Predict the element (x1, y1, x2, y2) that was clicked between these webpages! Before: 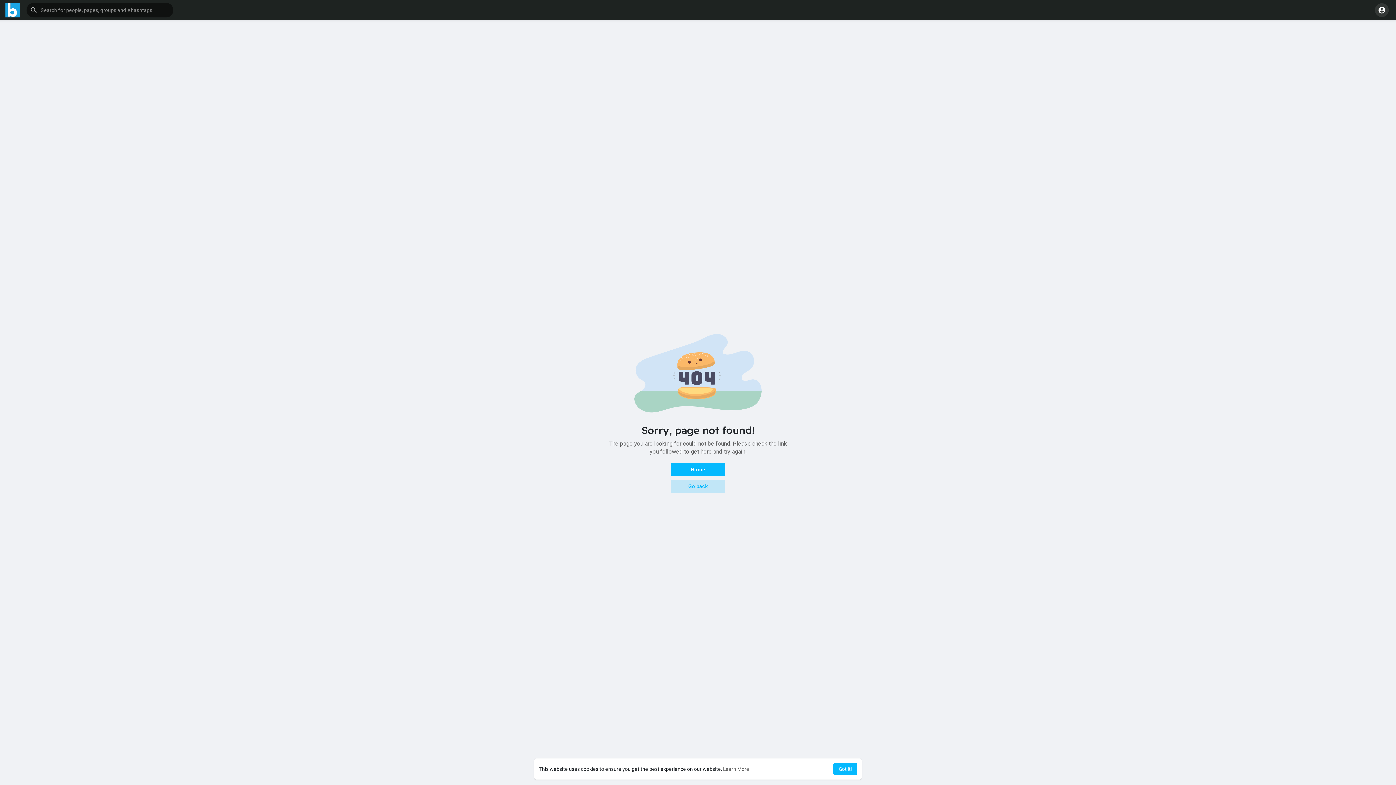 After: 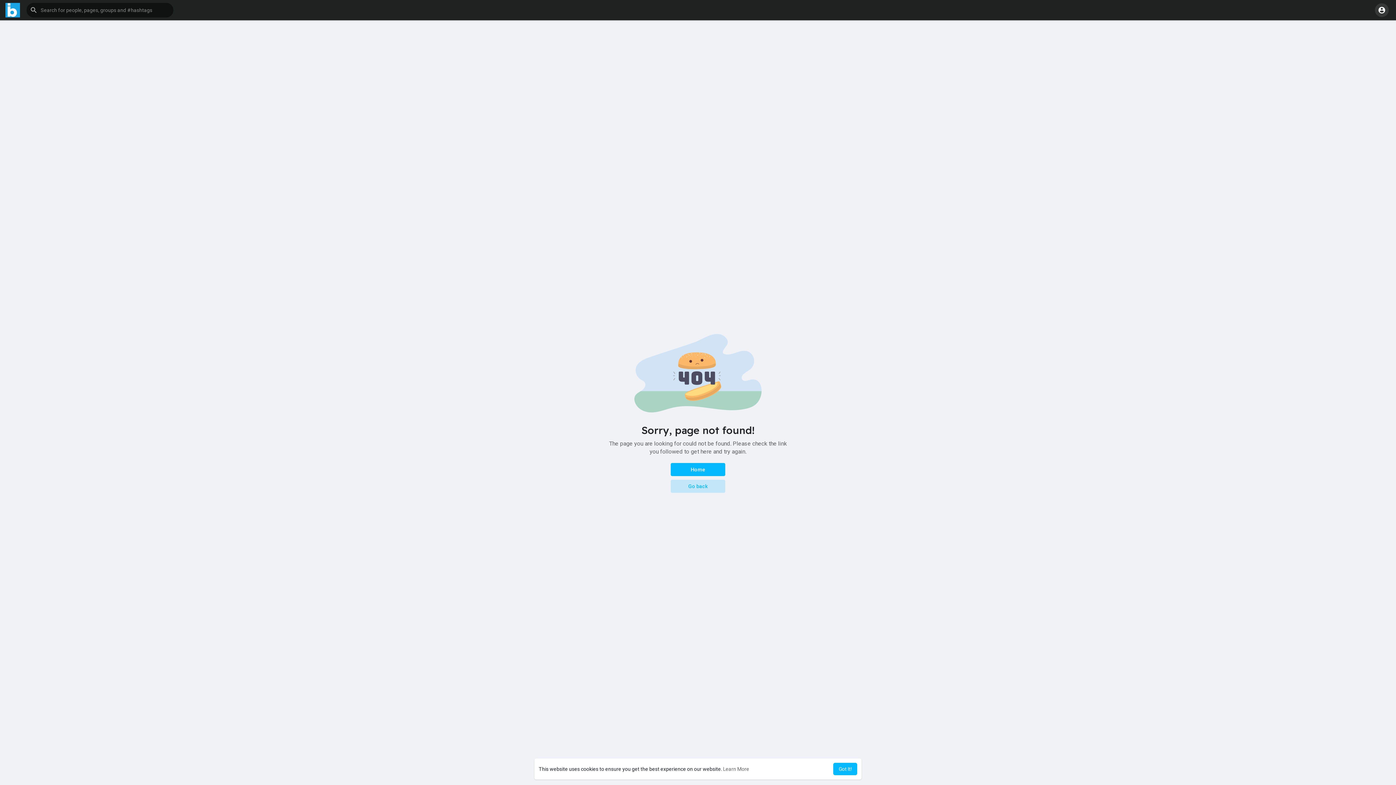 Action: bbox: (723, 766, 749, 772) label: learn more about cookies